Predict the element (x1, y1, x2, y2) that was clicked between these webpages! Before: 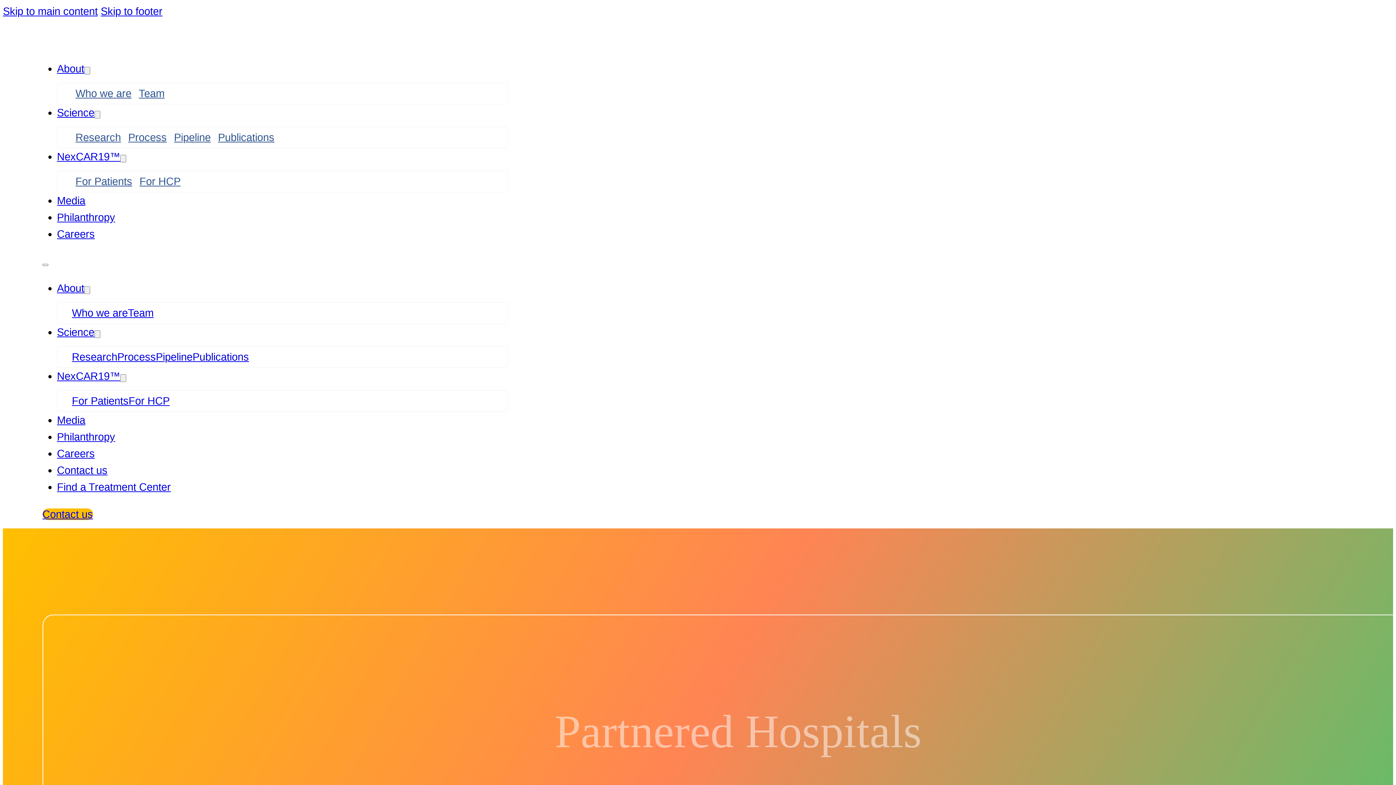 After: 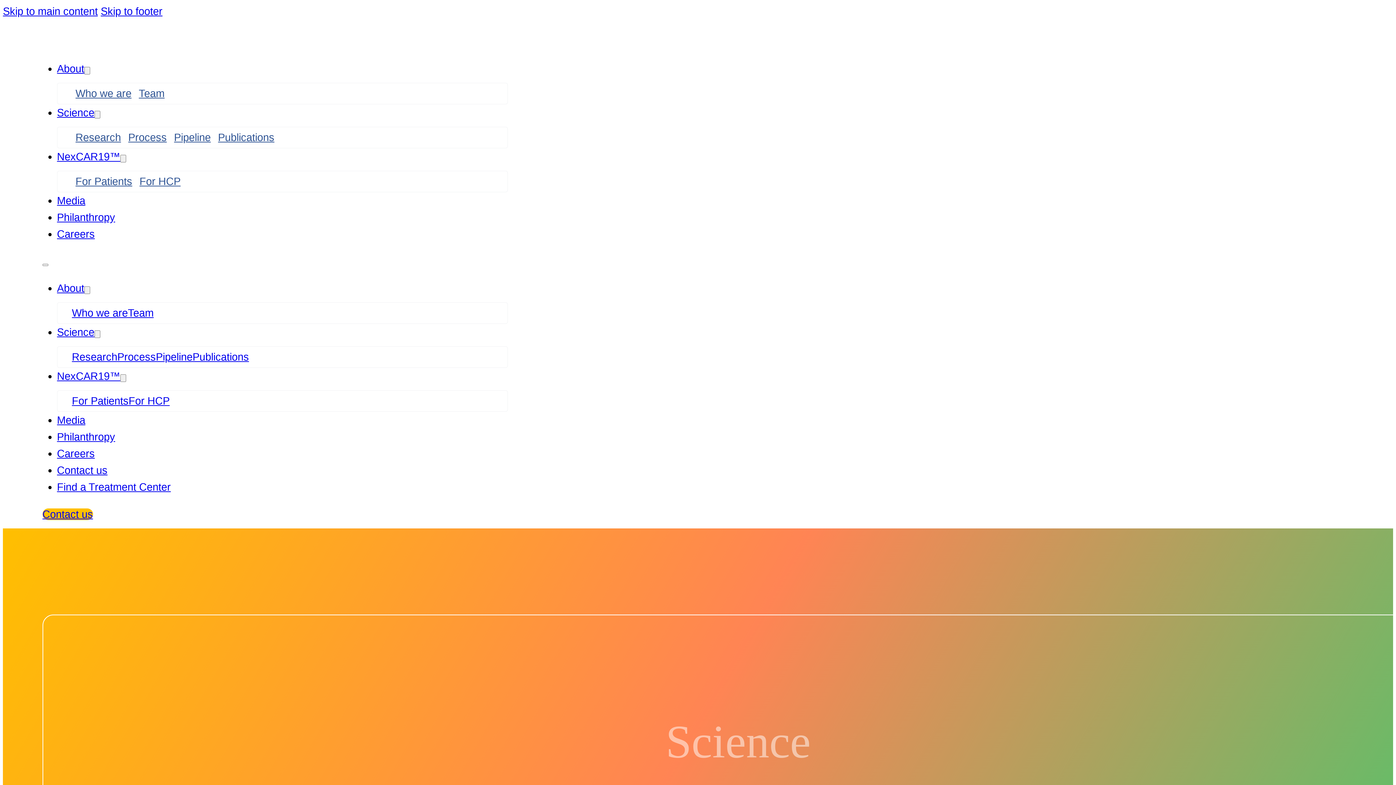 Action: label: Research bbox: (71, 129, 124, 145)